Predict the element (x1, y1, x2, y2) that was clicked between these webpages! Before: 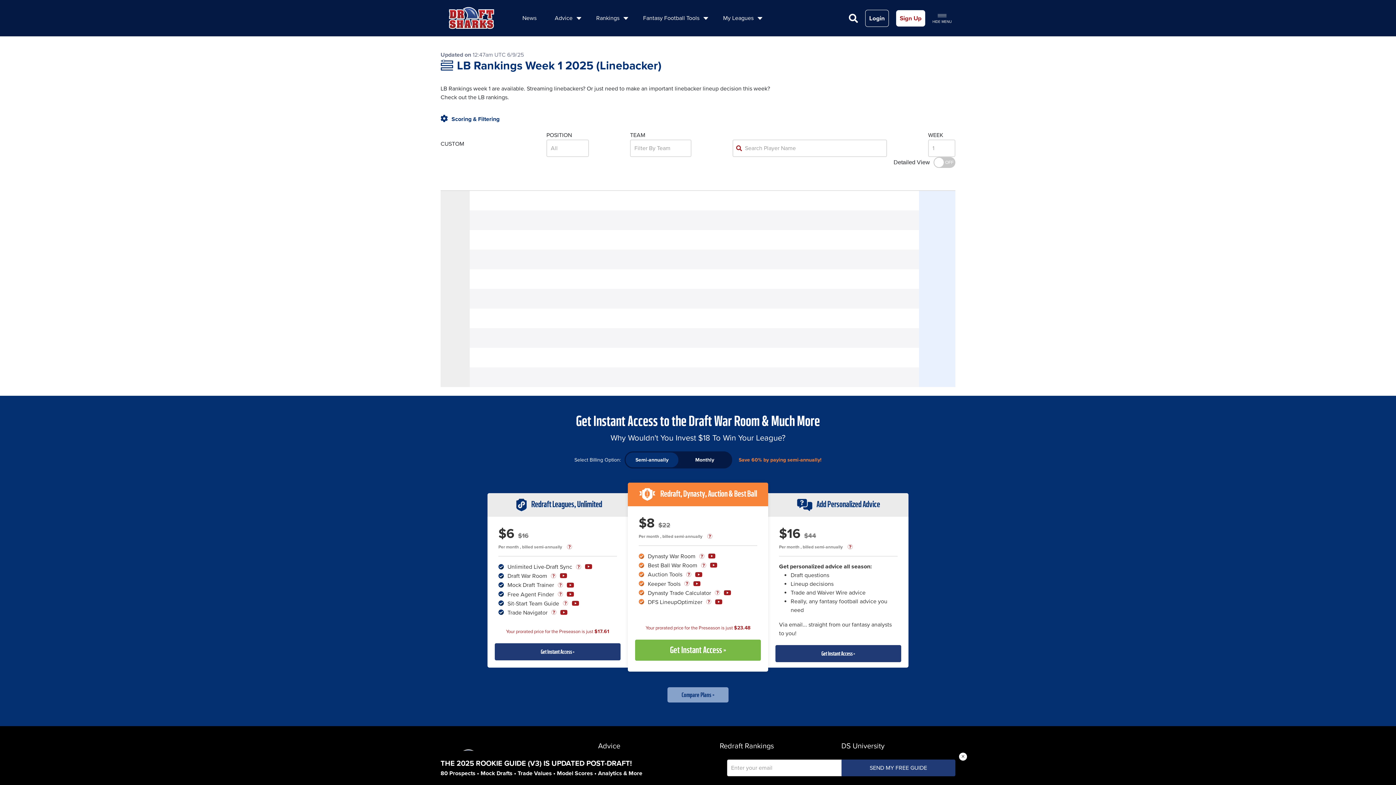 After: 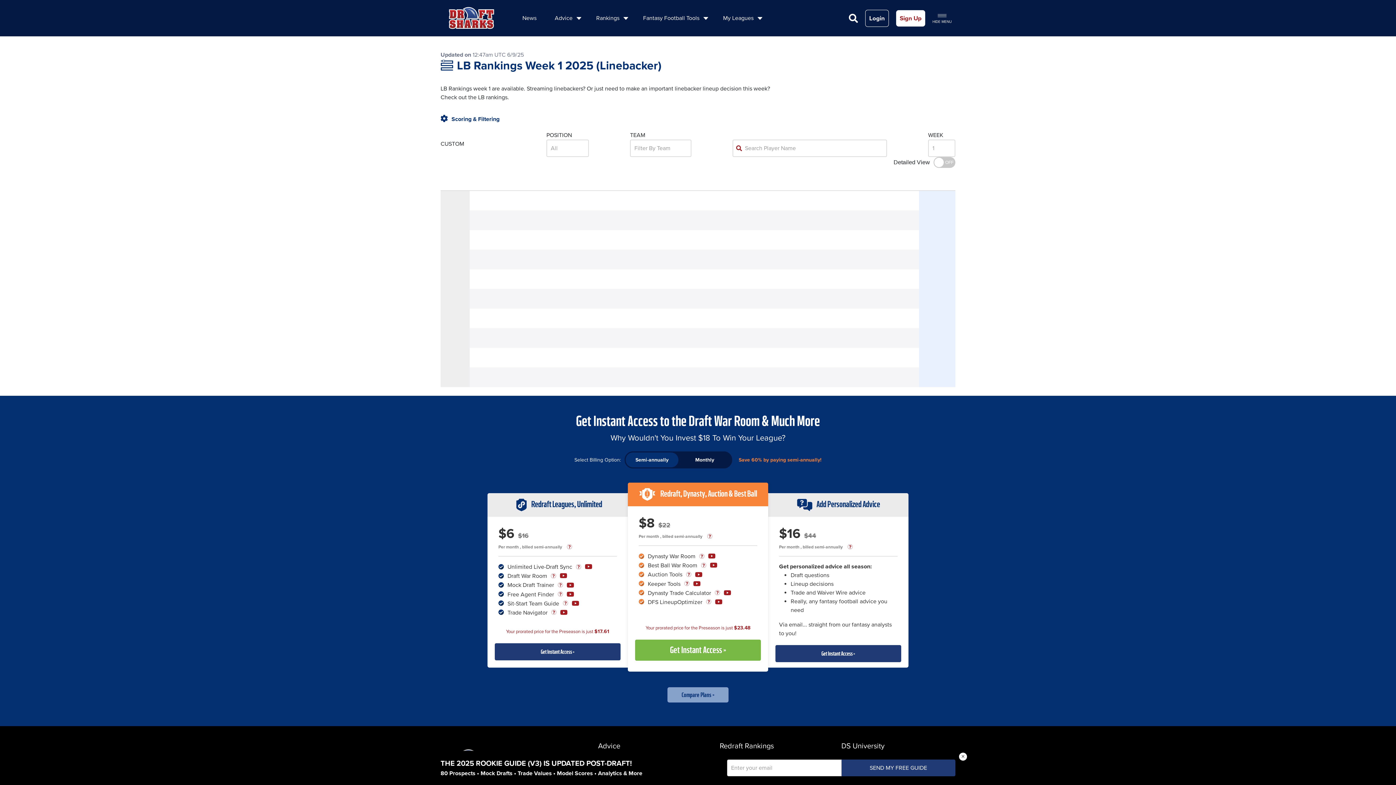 Action: bbox: (494, 643, 620, 660) label: Get Instant Access »